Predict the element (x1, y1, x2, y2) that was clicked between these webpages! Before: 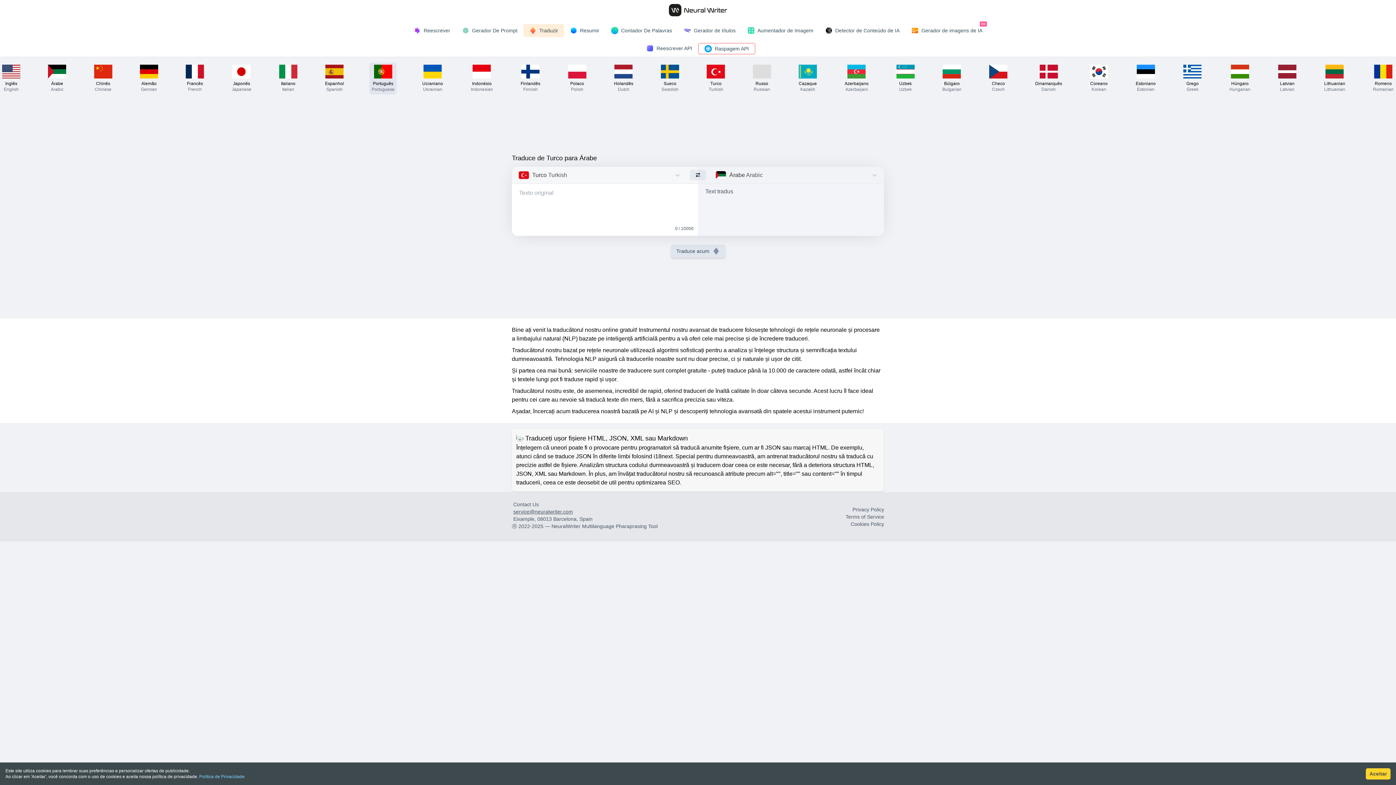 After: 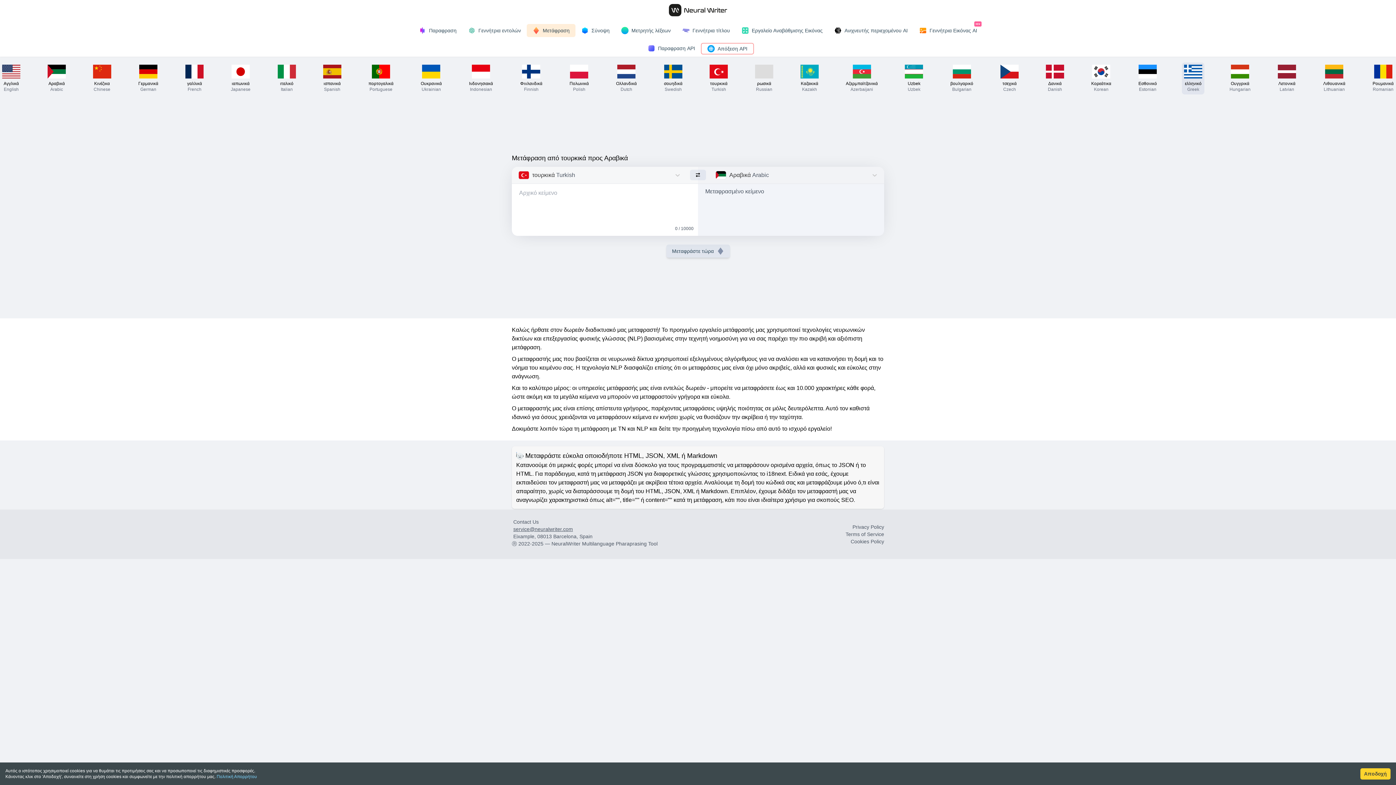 Action: bbox: (1181, 62, 1204, 94) label: Grego
Greek